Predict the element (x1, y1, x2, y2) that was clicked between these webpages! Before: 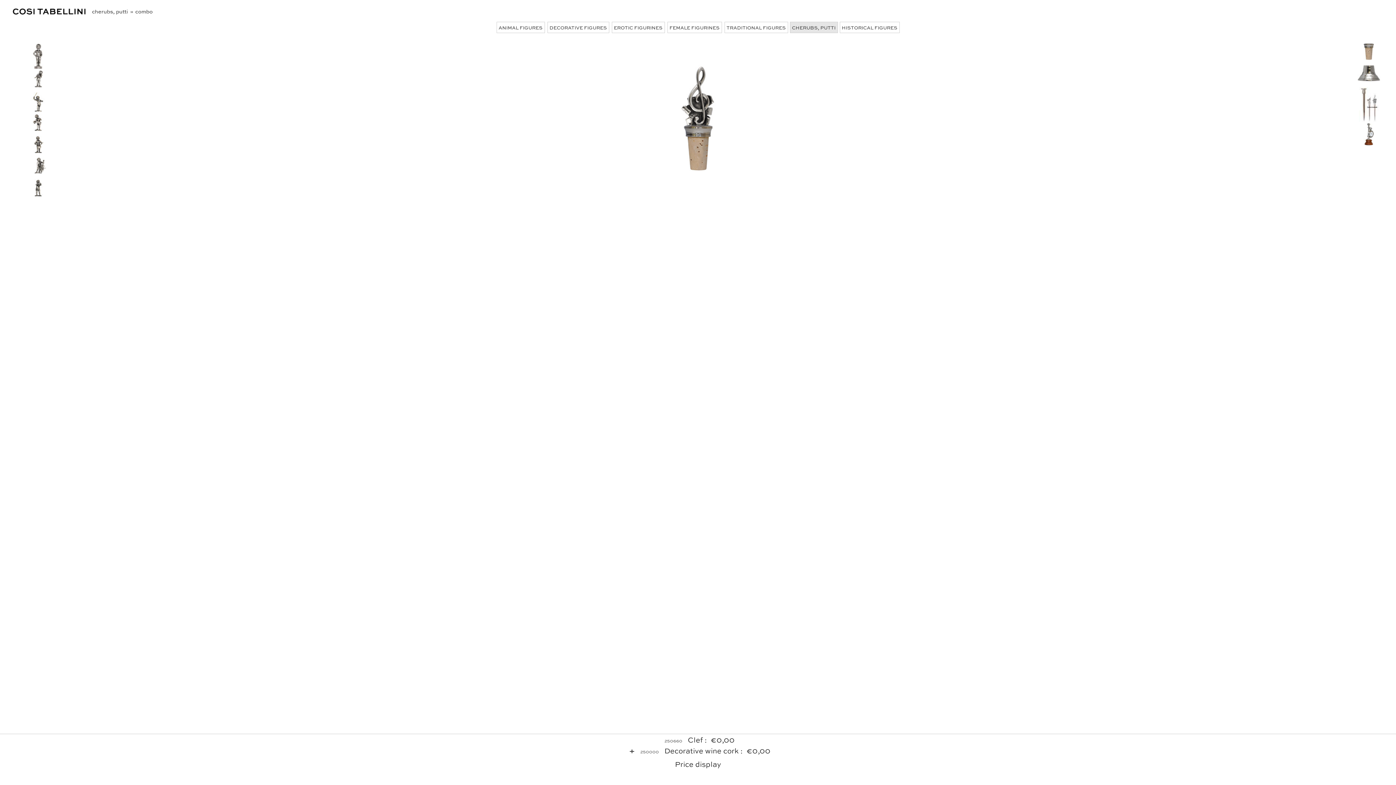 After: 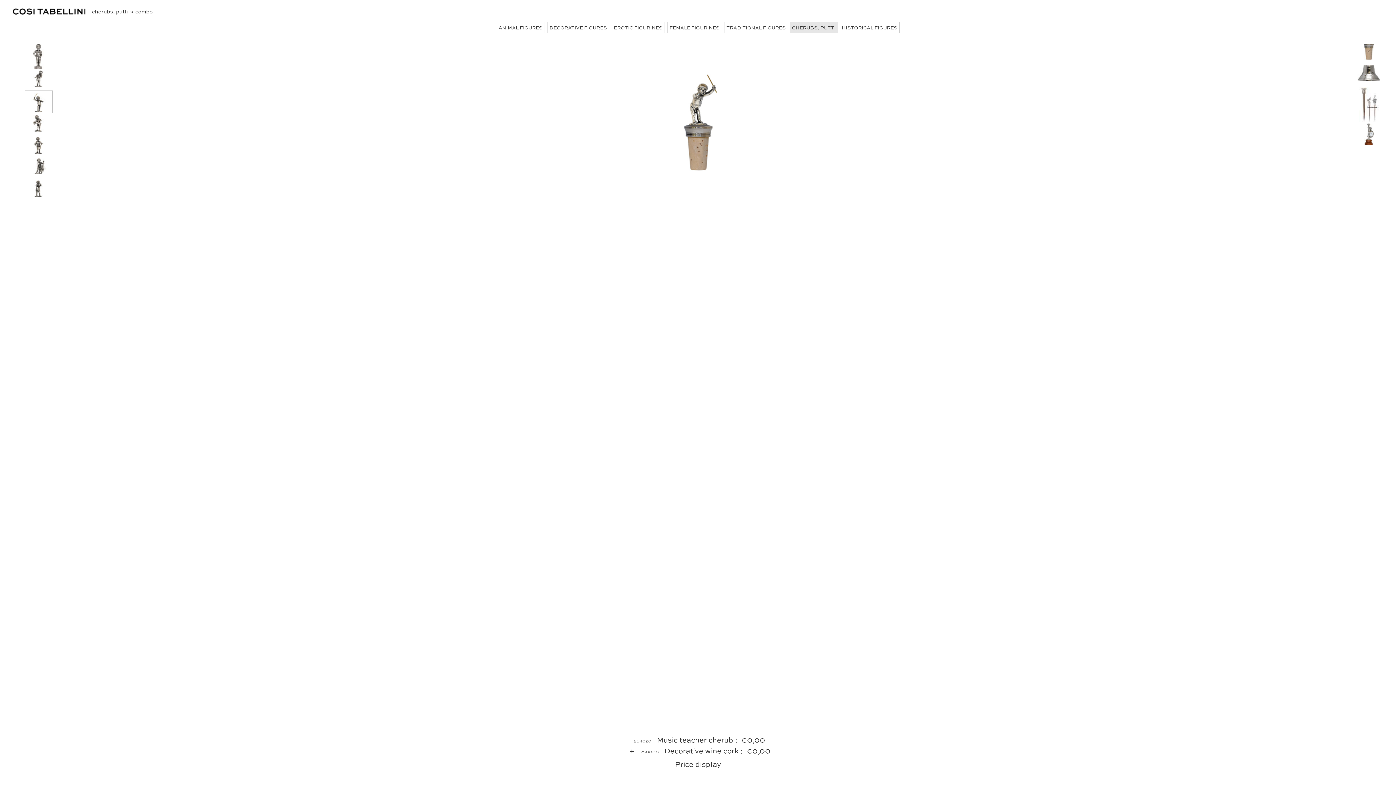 Action: bbox: (30, 105, 46, 113)